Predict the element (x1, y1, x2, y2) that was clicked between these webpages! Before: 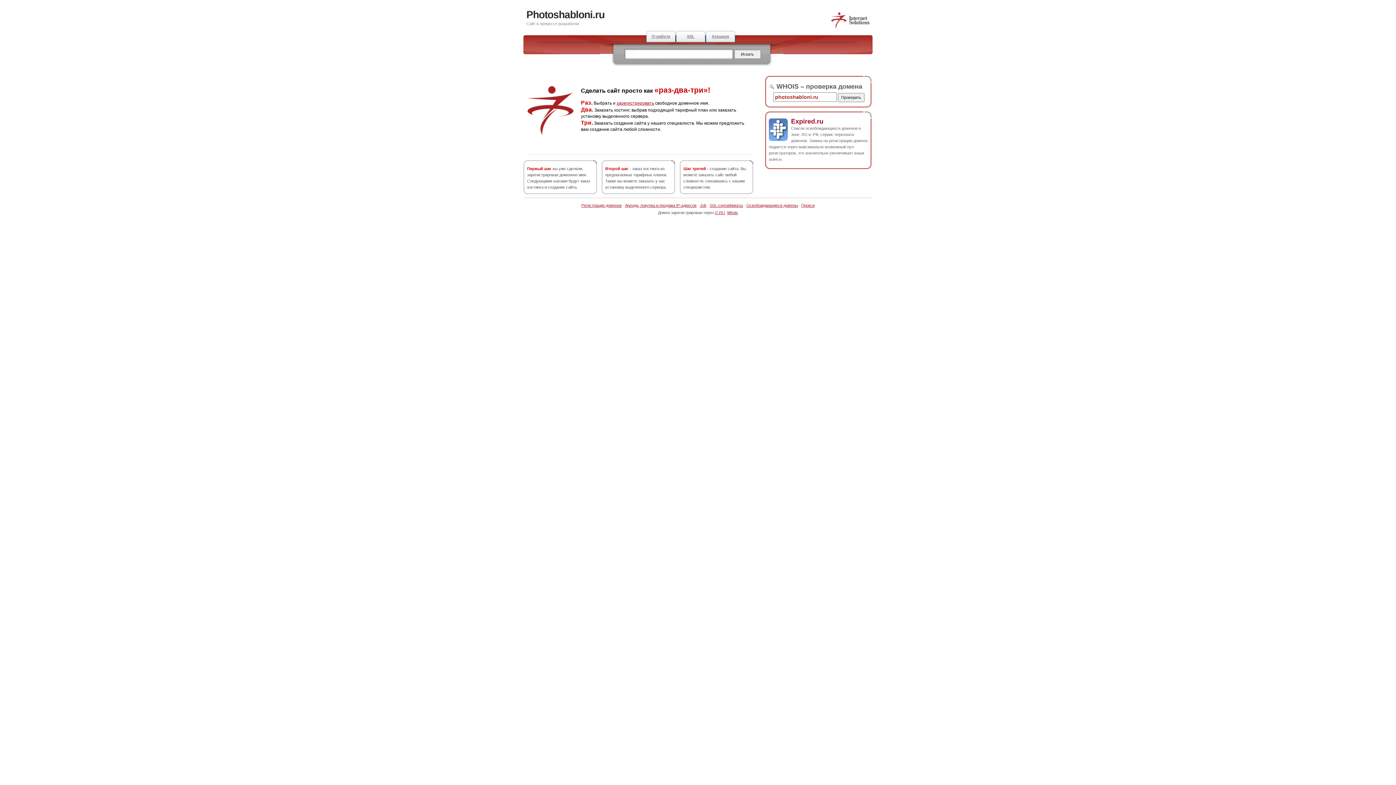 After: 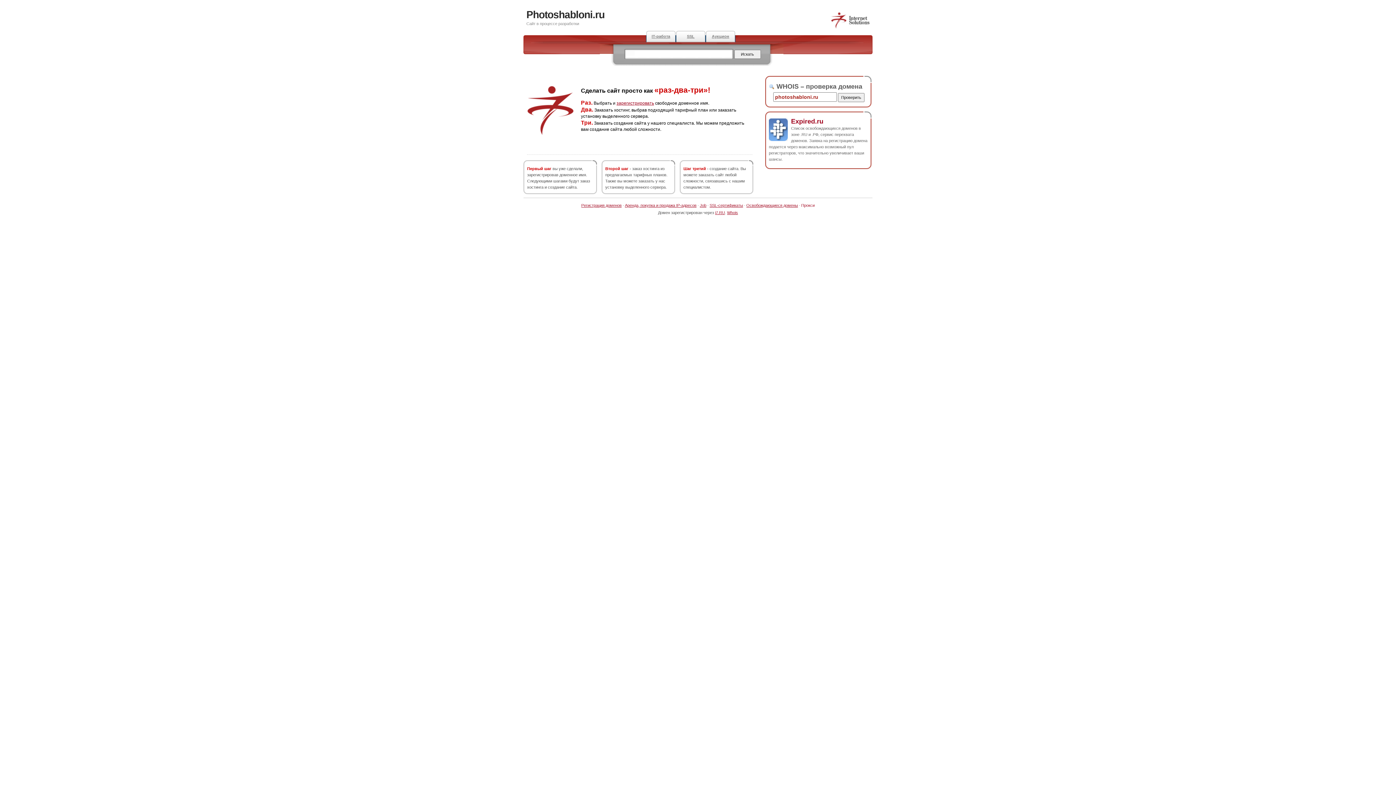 Action: bbox: (801, 203, 814, 207) label: Прокси